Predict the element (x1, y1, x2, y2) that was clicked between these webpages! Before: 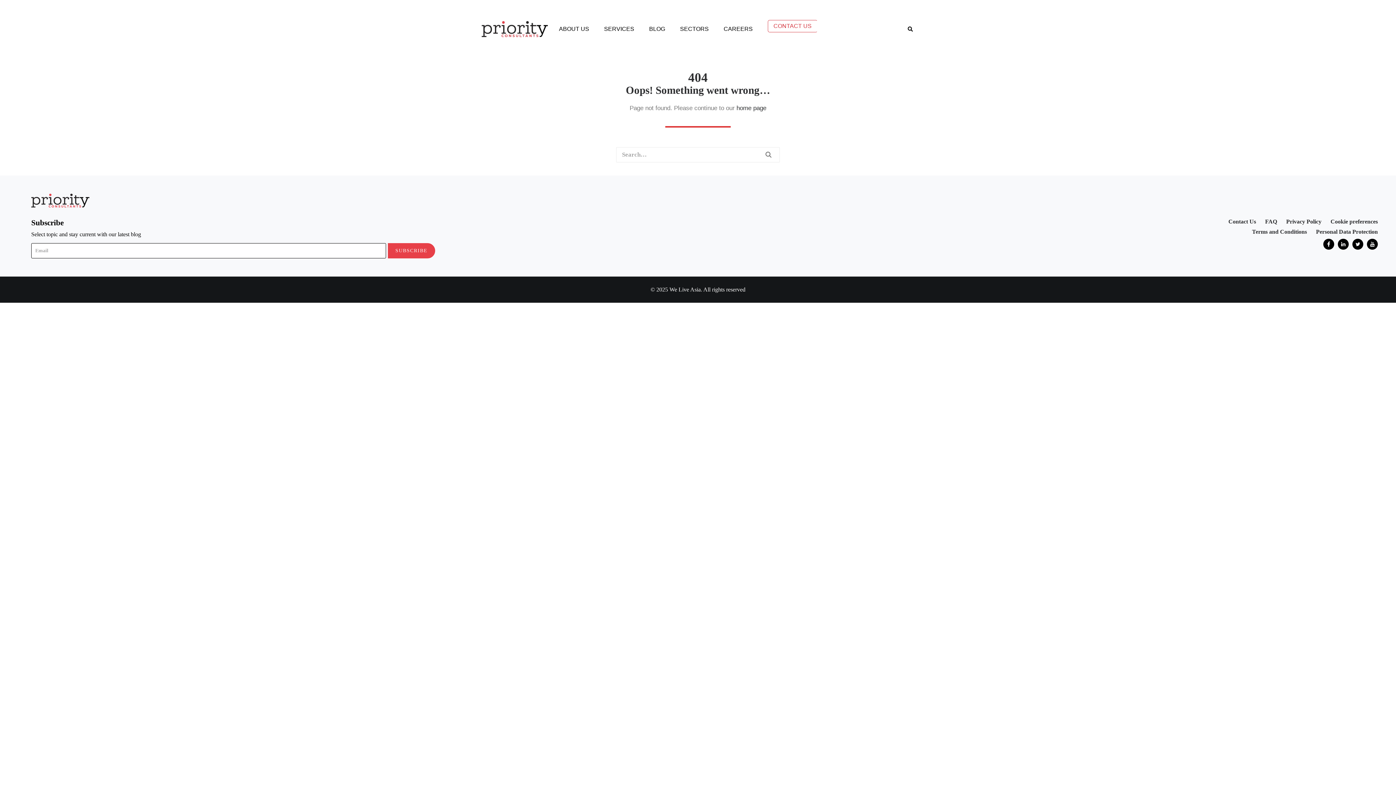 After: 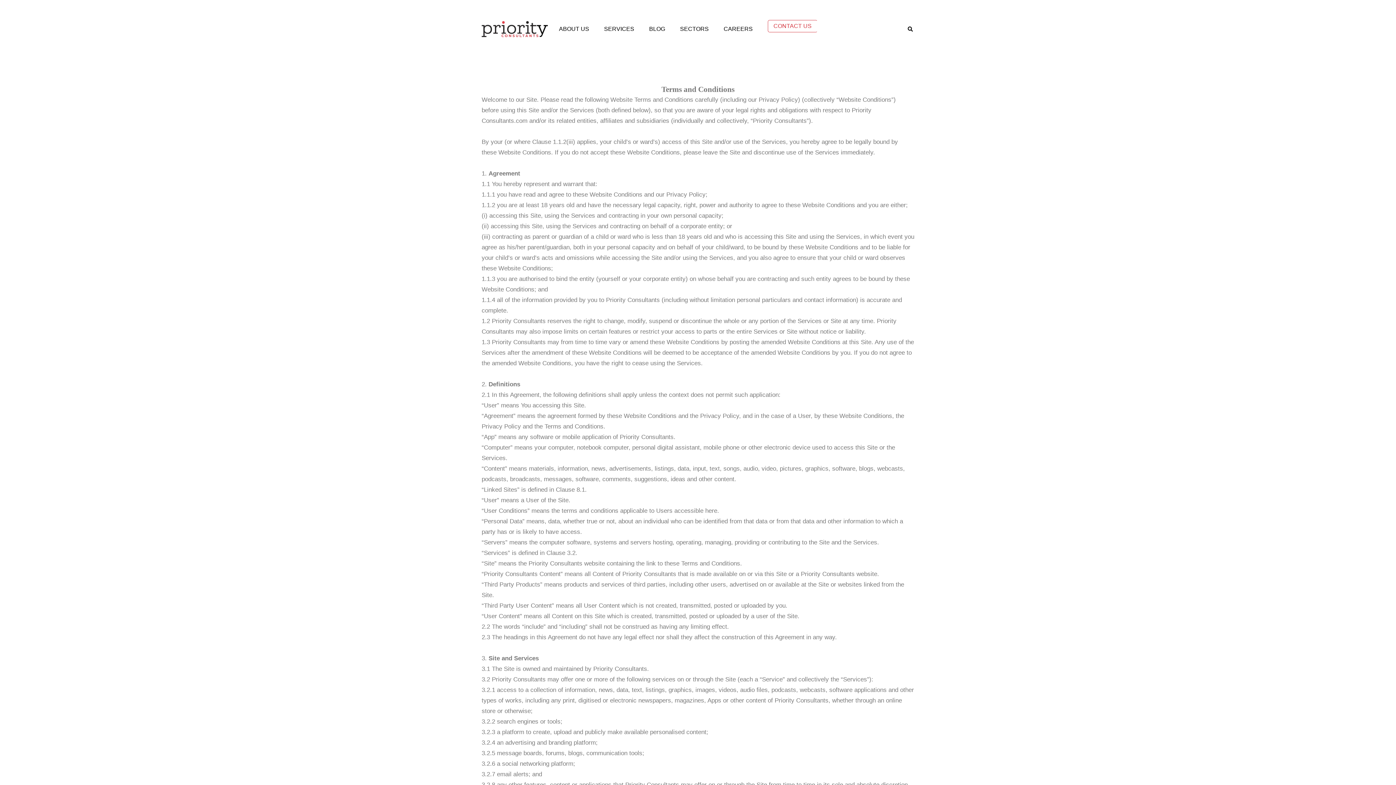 Action: label: Terms and Conditions bbox: (1243, 228, 1307, 235)